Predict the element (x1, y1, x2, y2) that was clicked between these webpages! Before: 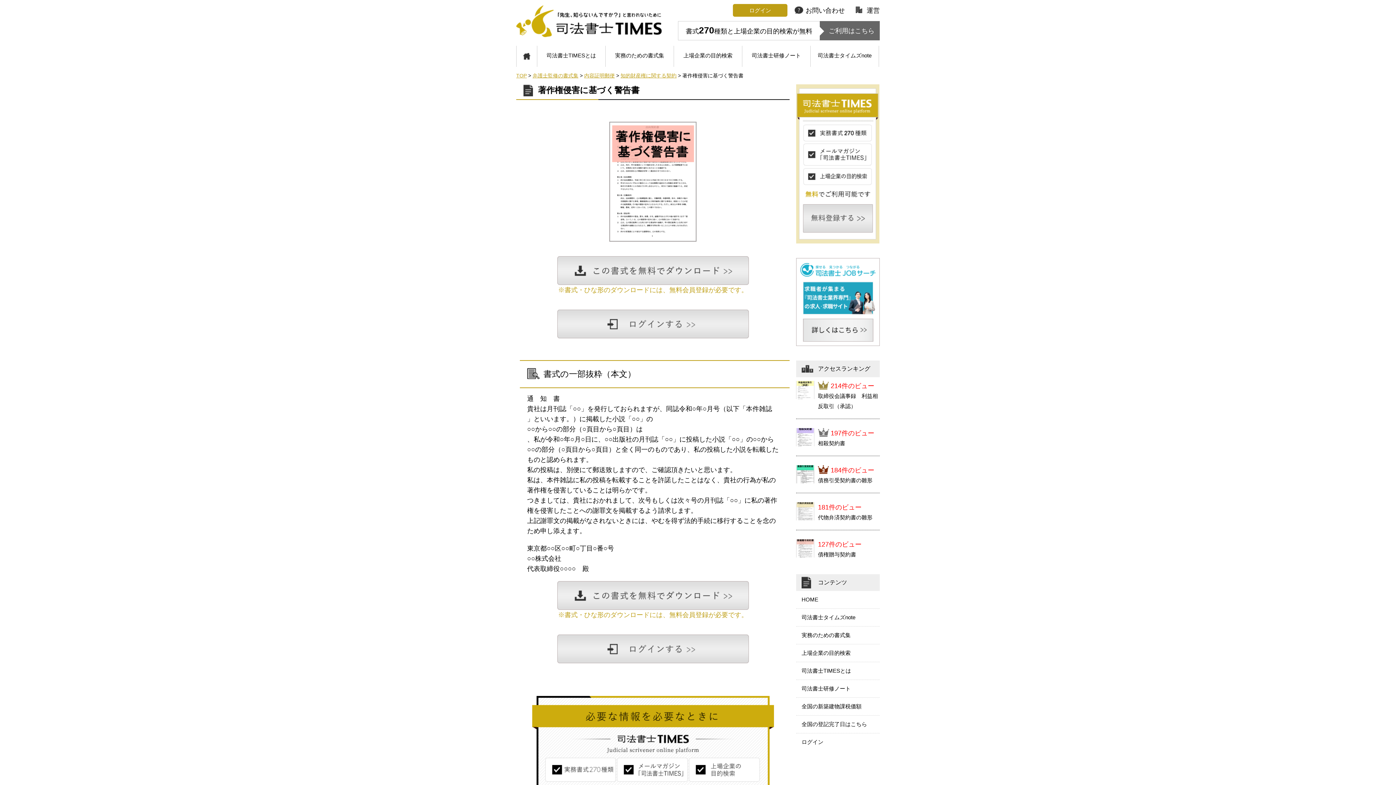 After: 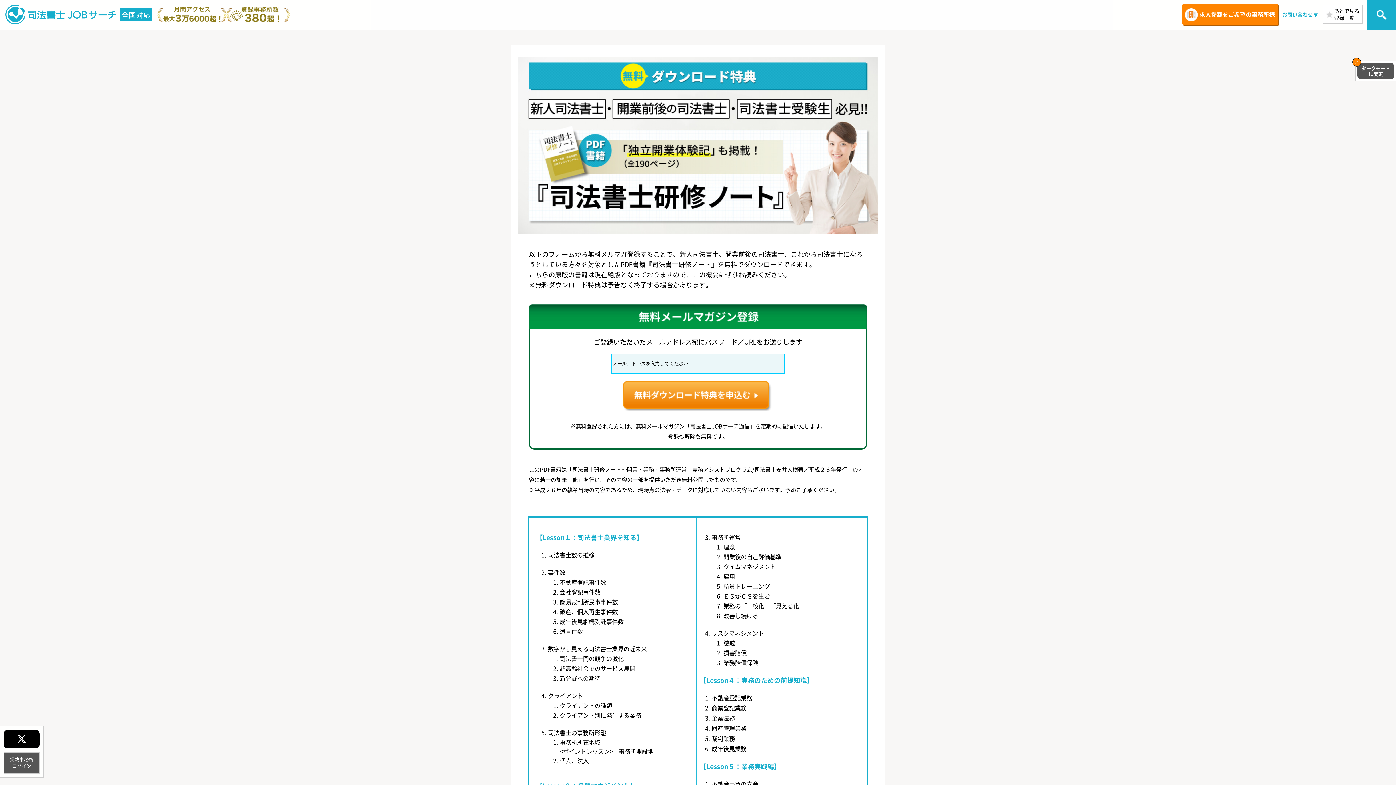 Action: label: 司法書士研修ノート bbox: (796, 680, 880, 697)